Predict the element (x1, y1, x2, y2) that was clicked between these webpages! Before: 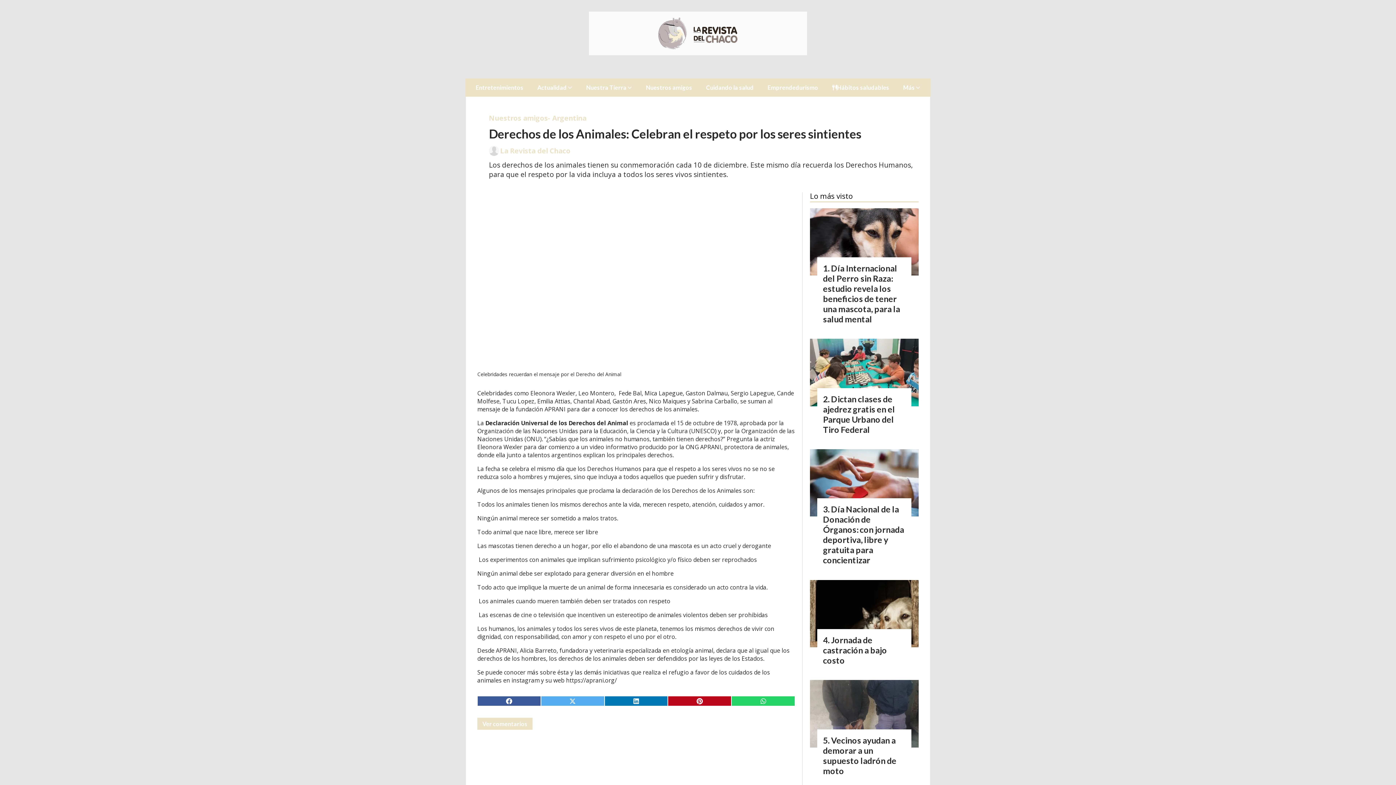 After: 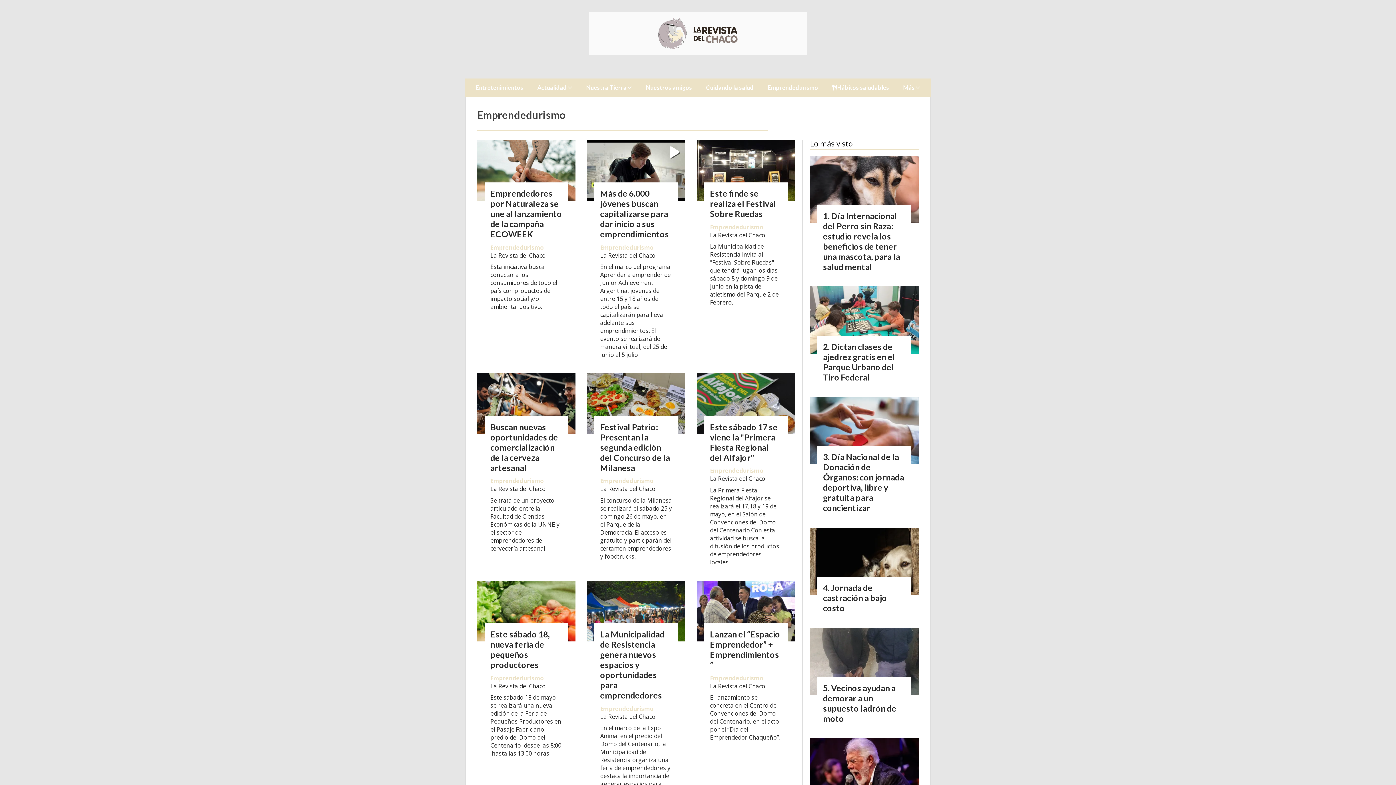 Action: label: Emprendedurismo bbox: (760, 76, 825, 98)